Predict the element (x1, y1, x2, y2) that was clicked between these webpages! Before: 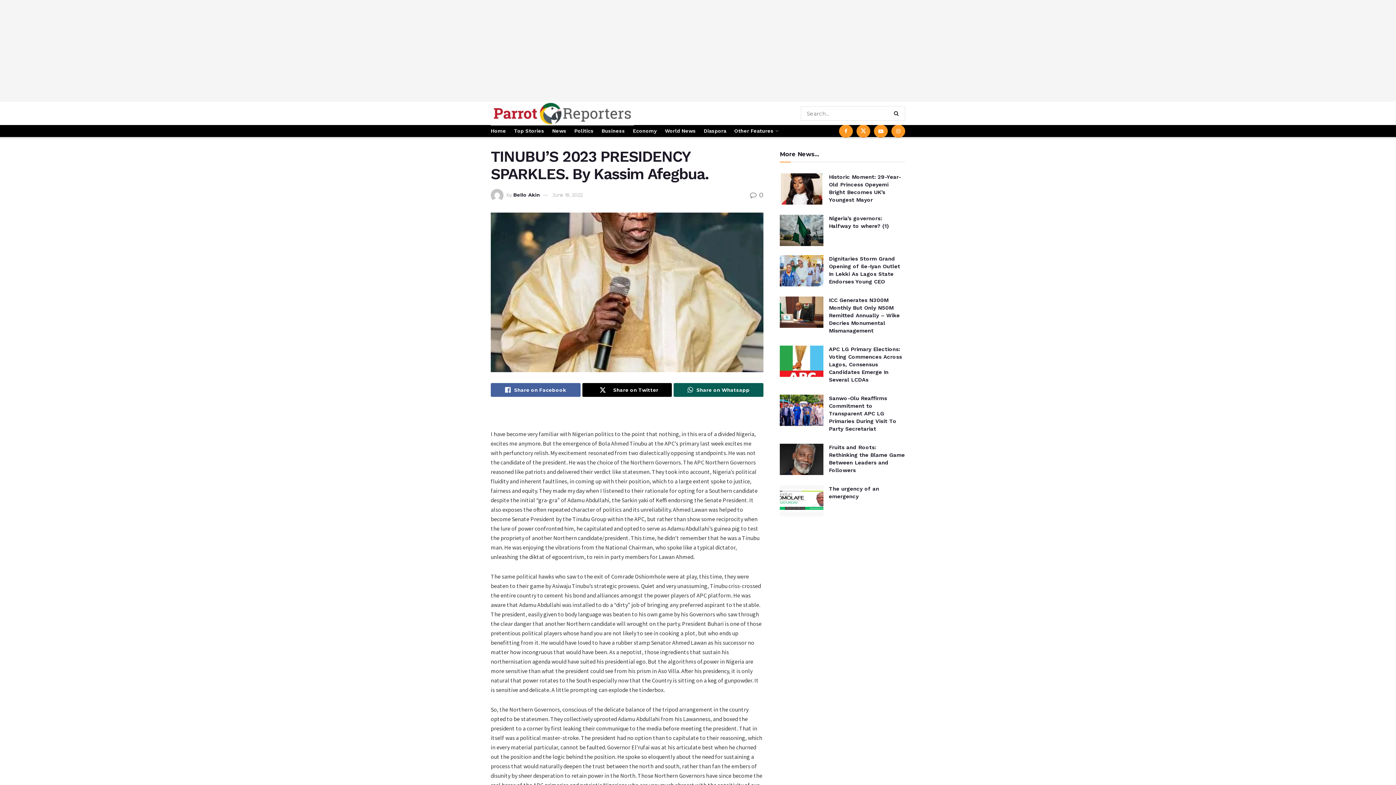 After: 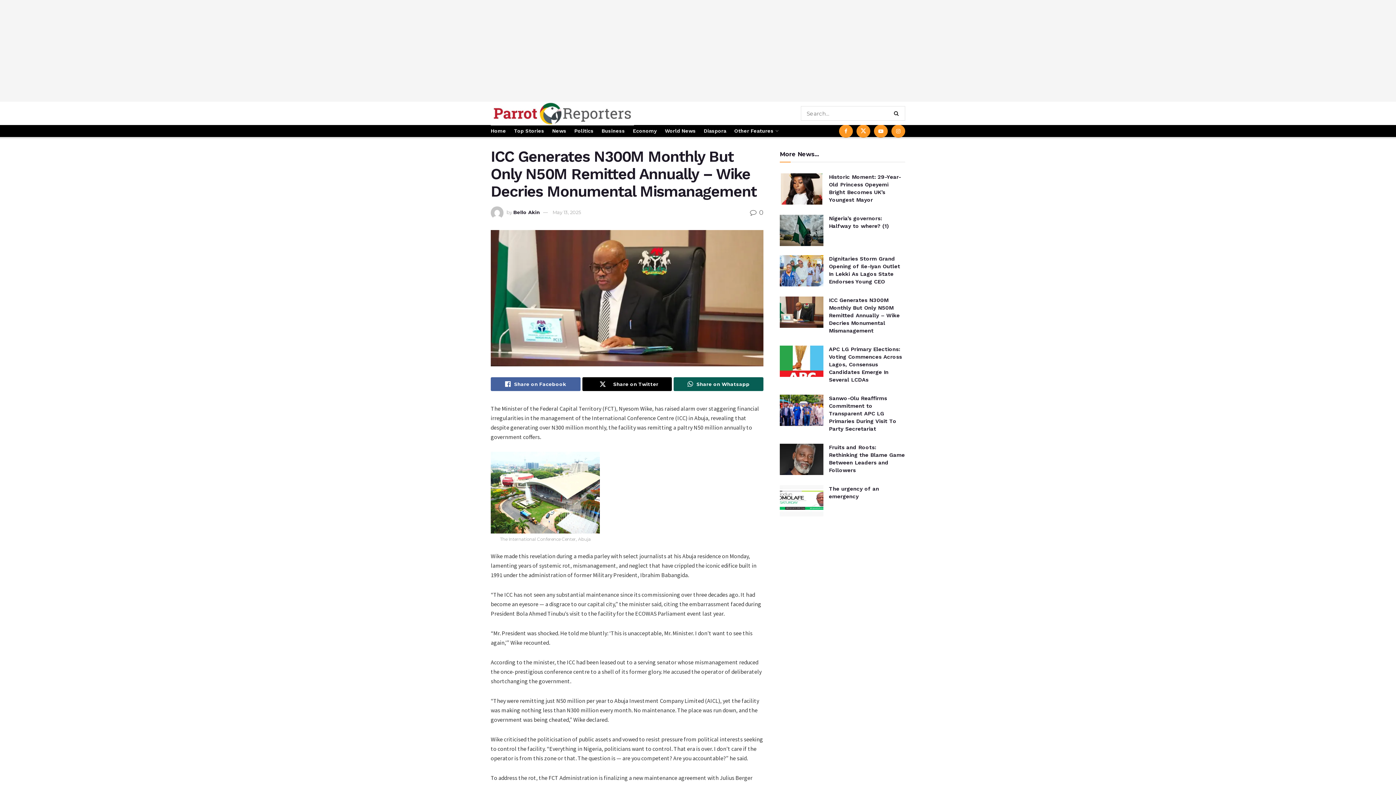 Action: bbox: (829, 297, 900, 334) label: ICC Generates N300M Monthly But Only N50M Remitted Annually – Wike Decries Monumental Mismanagement